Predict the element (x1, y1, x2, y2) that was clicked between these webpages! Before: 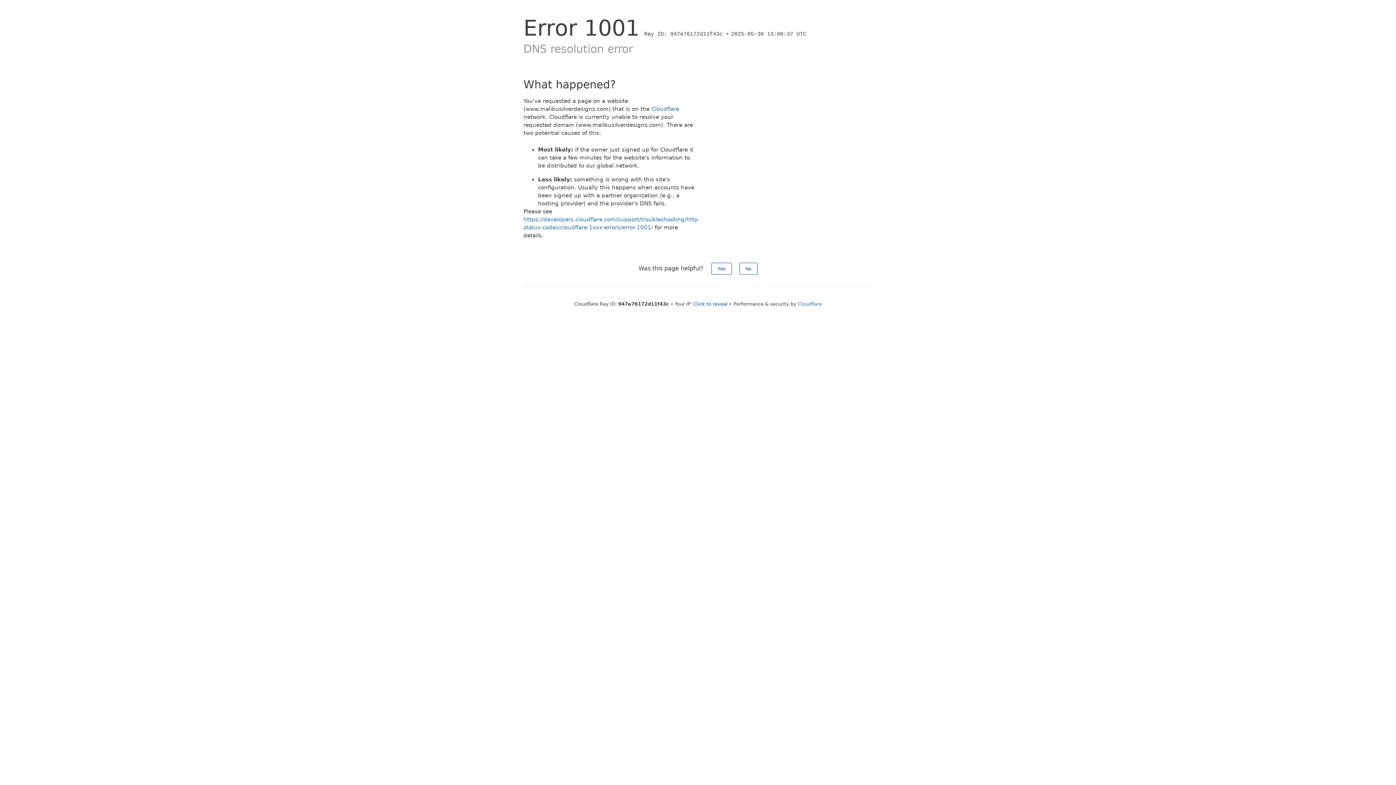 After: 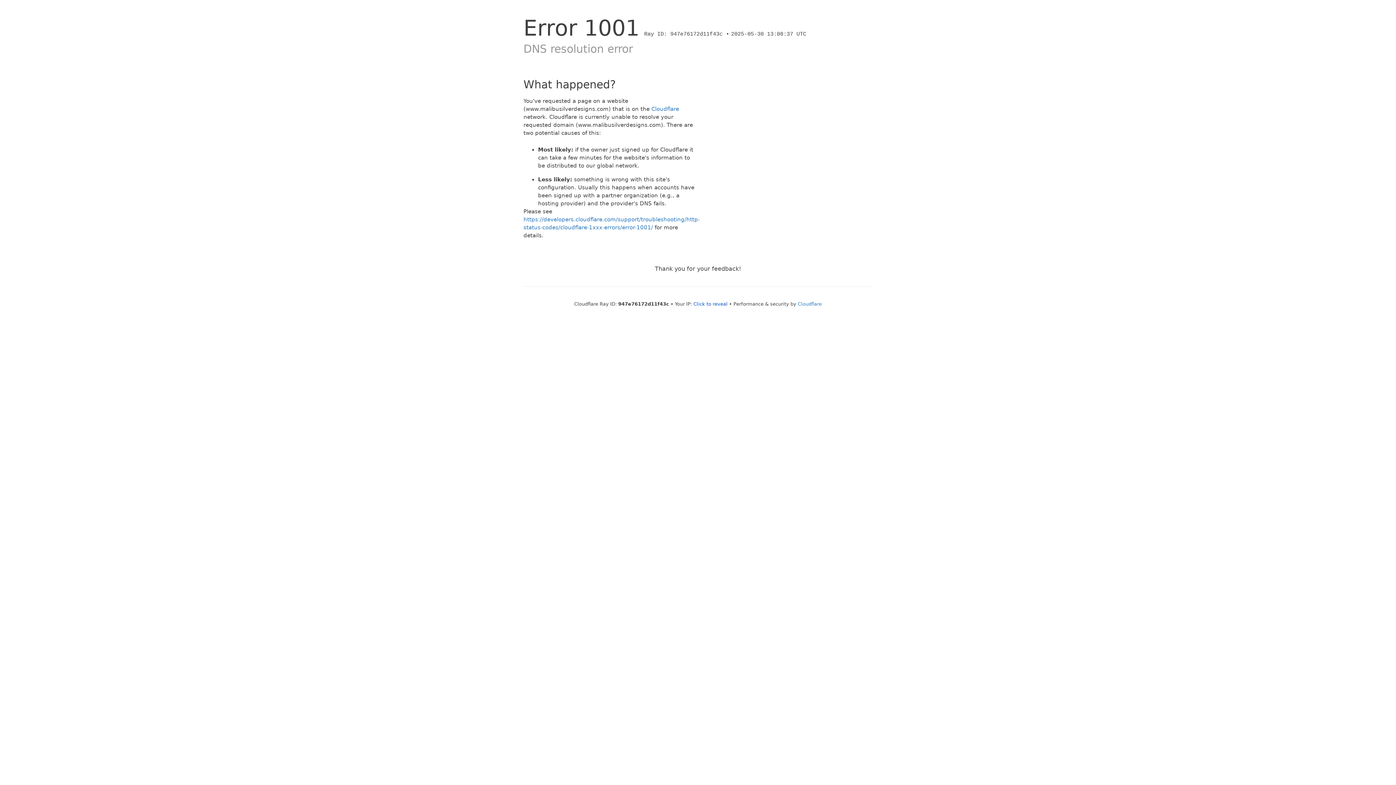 Action: label: No bbox: (739, 262, 757, 274)